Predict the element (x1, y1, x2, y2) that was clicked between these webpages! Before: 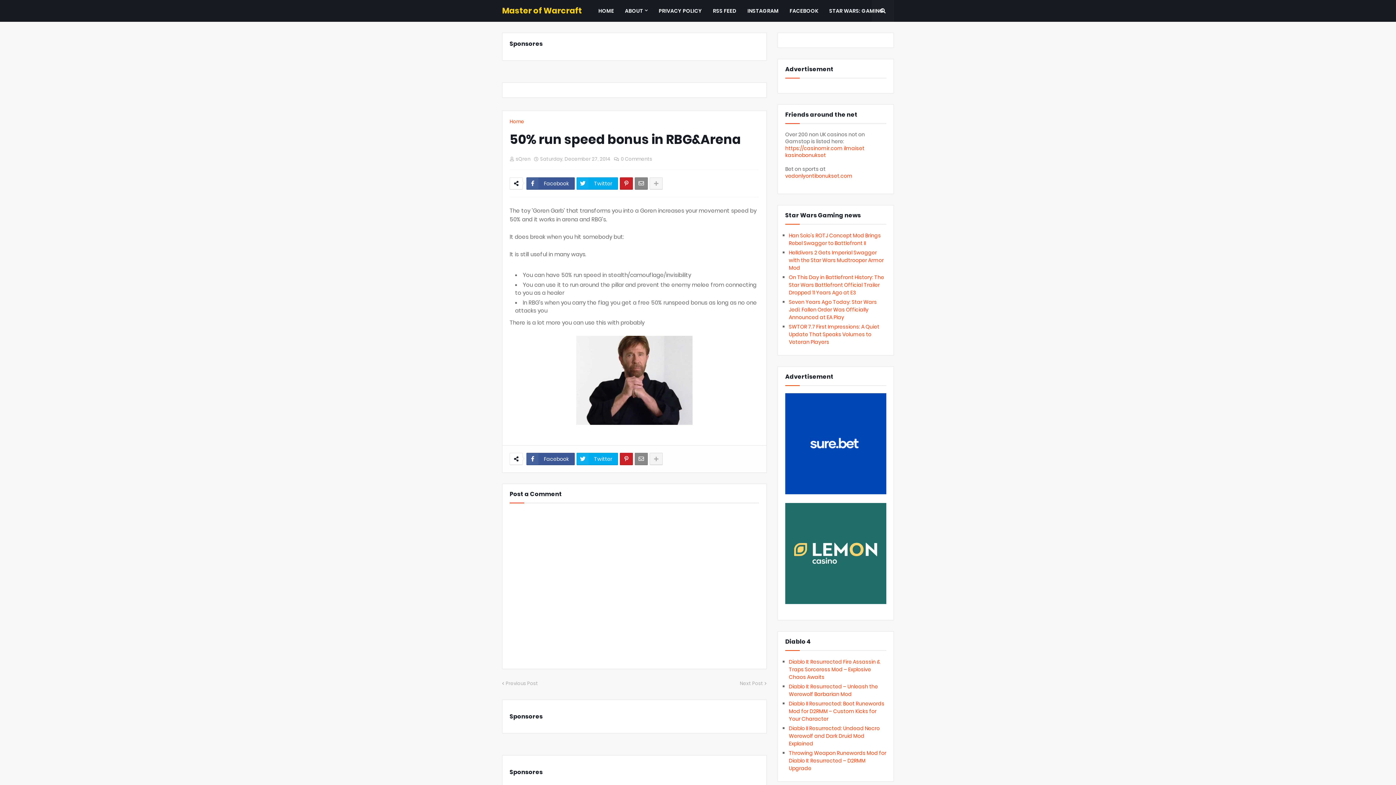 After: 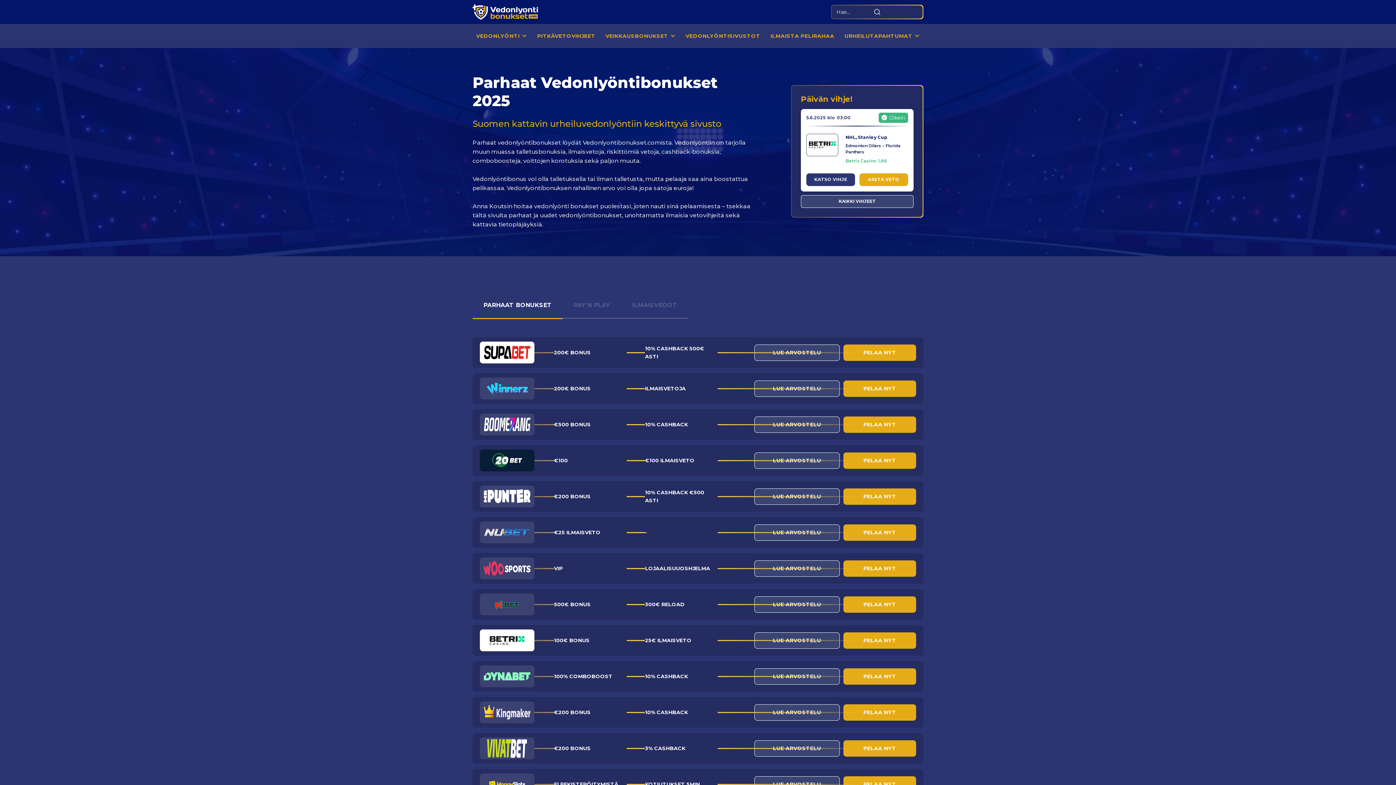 Action: label: vedonlyontibonukset.com bbox: (785, 172, 852, 179)